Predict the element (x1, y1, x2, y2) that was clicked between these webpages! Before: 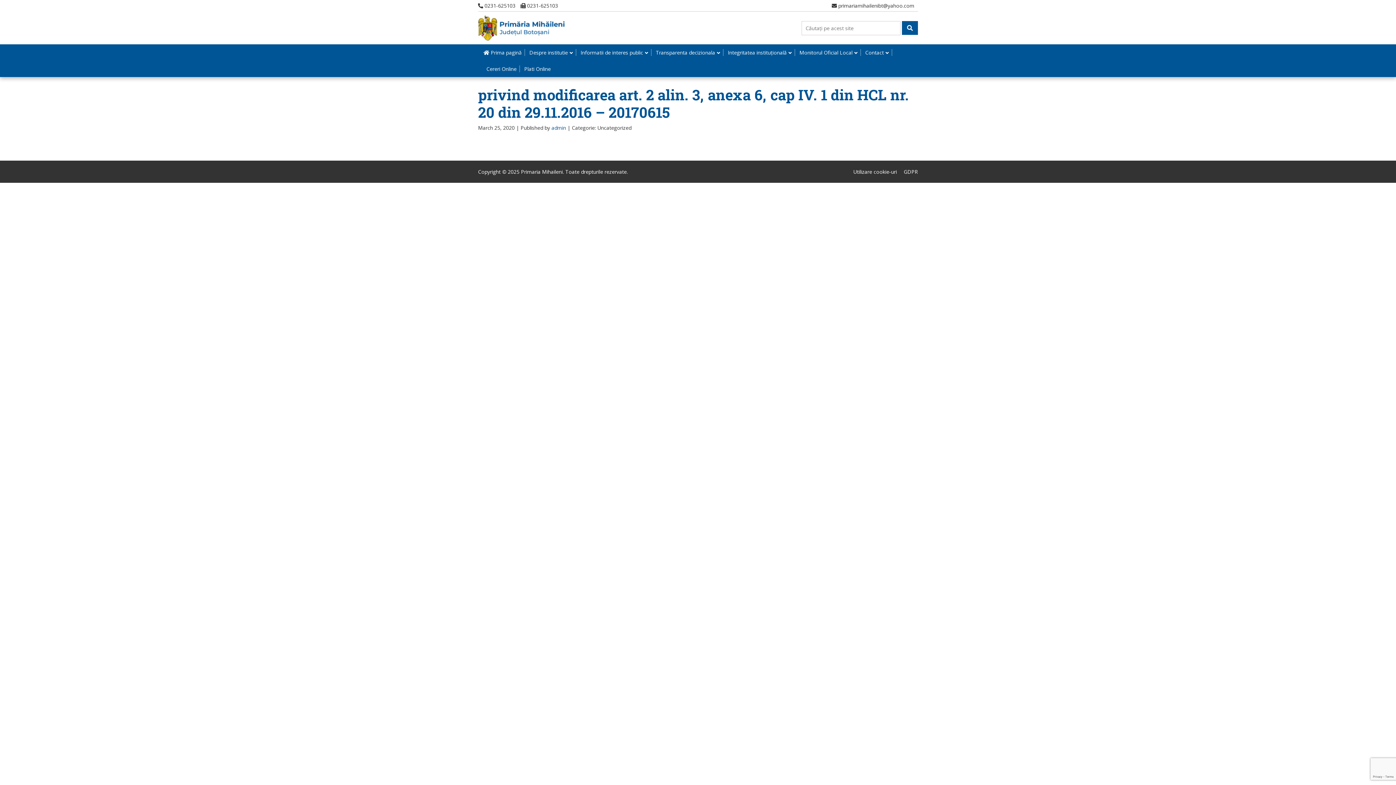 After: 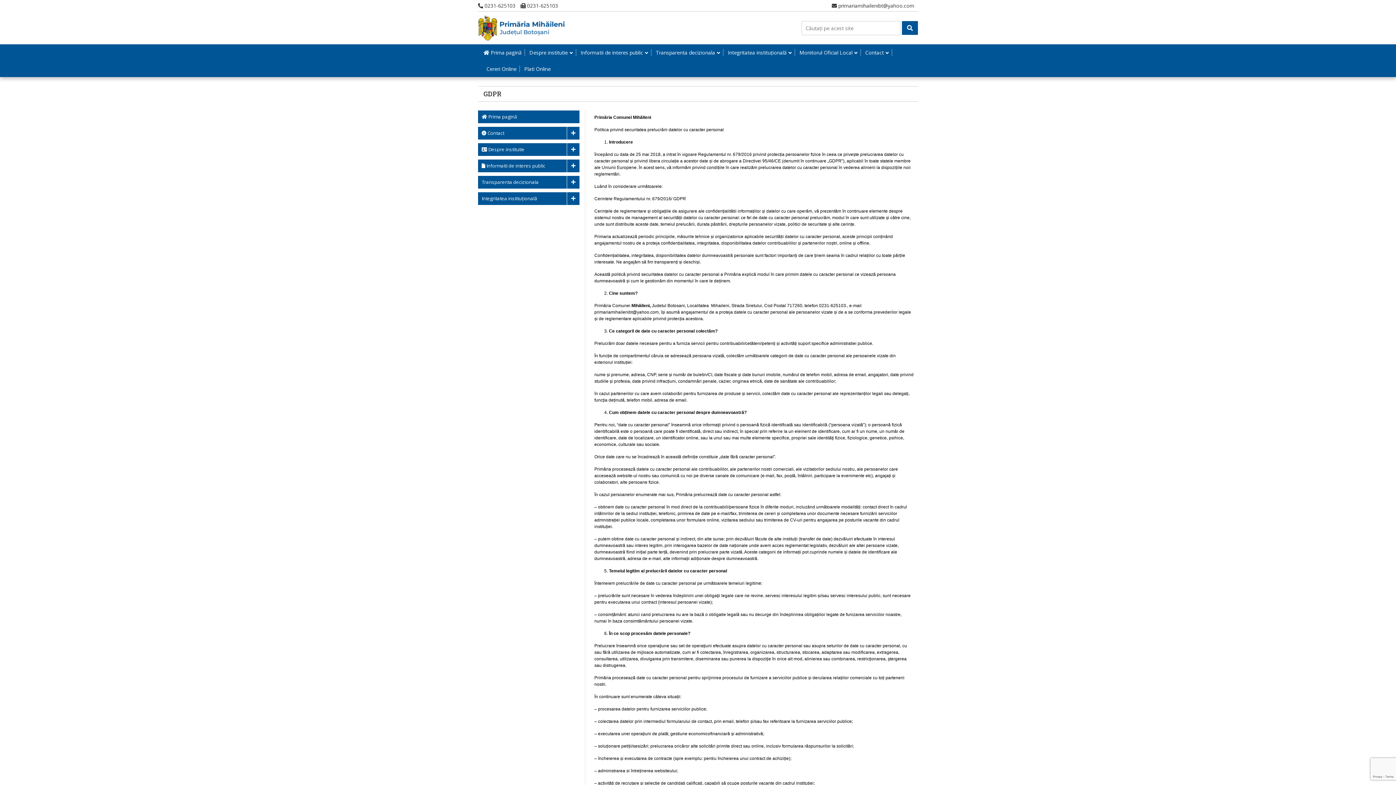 Action: bbox: (904, 168, 918, 175) label: GDPR